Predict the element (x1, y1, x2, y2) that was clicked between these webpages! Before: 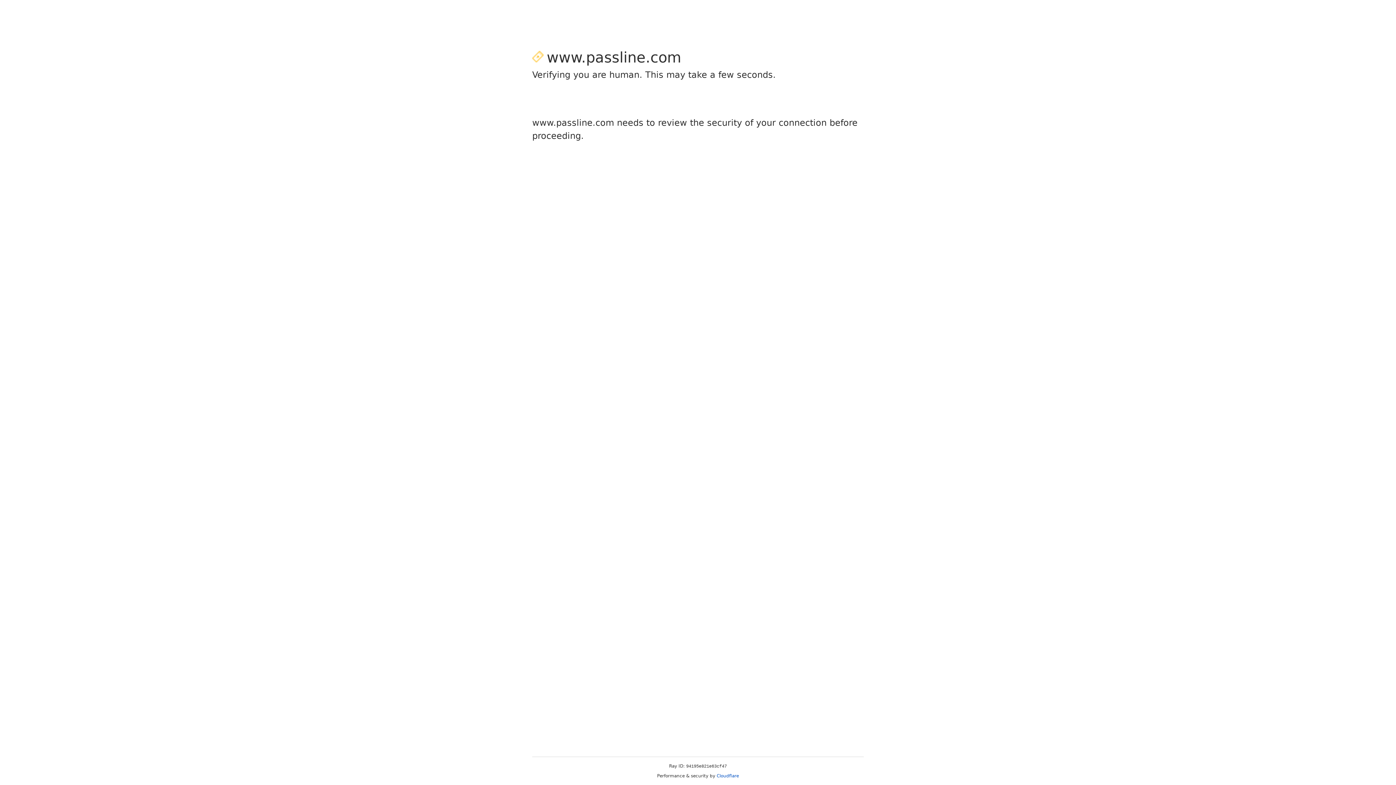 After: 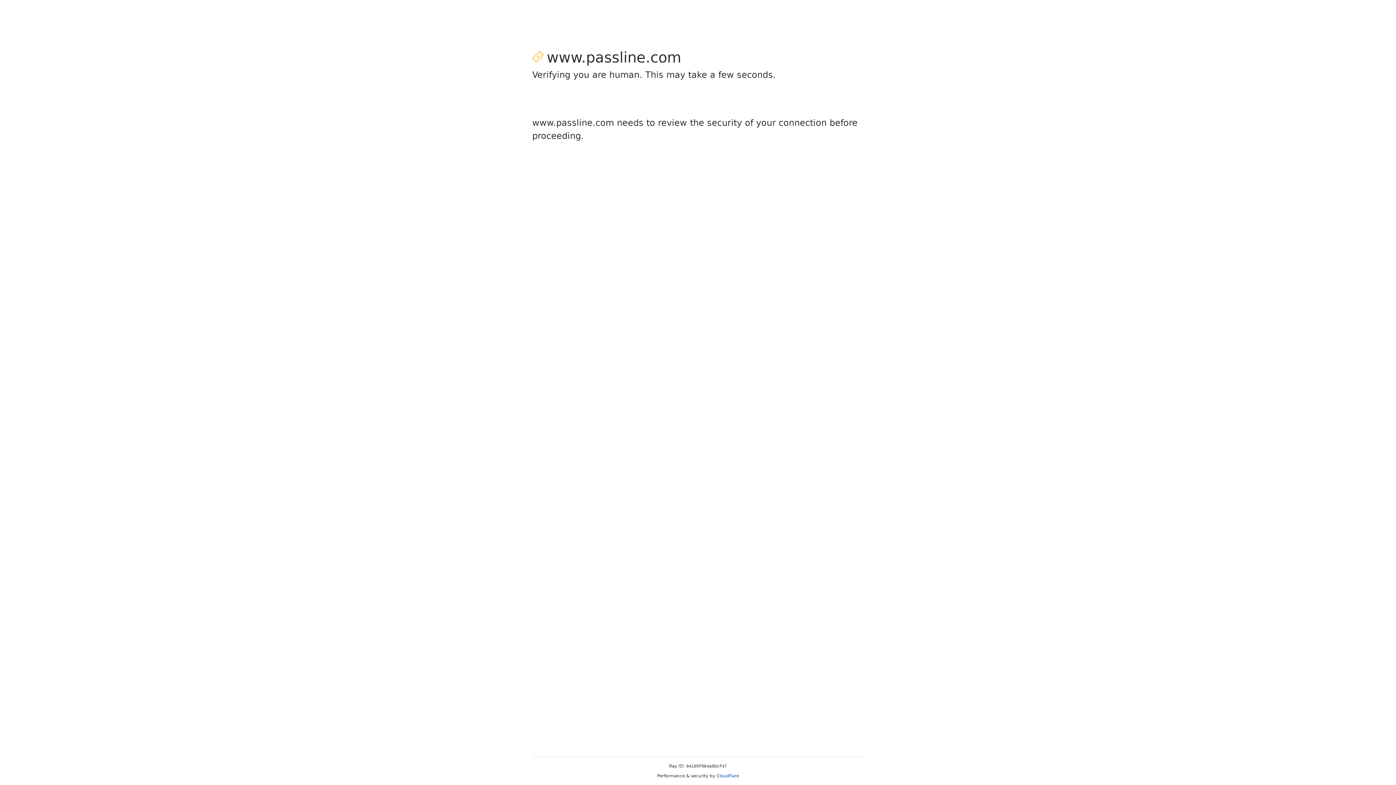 Action: bbox: (716, 773, 739, 778) label: Cloudflare